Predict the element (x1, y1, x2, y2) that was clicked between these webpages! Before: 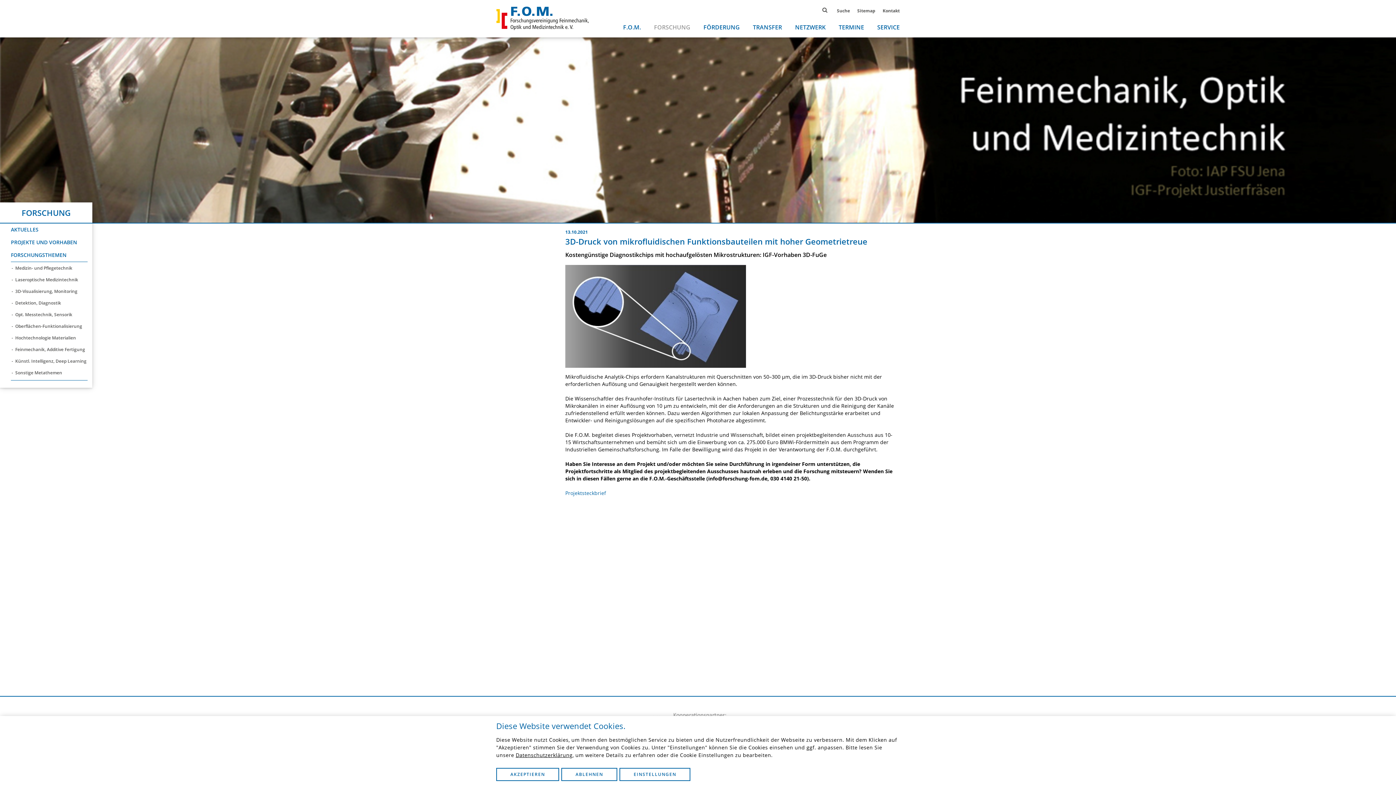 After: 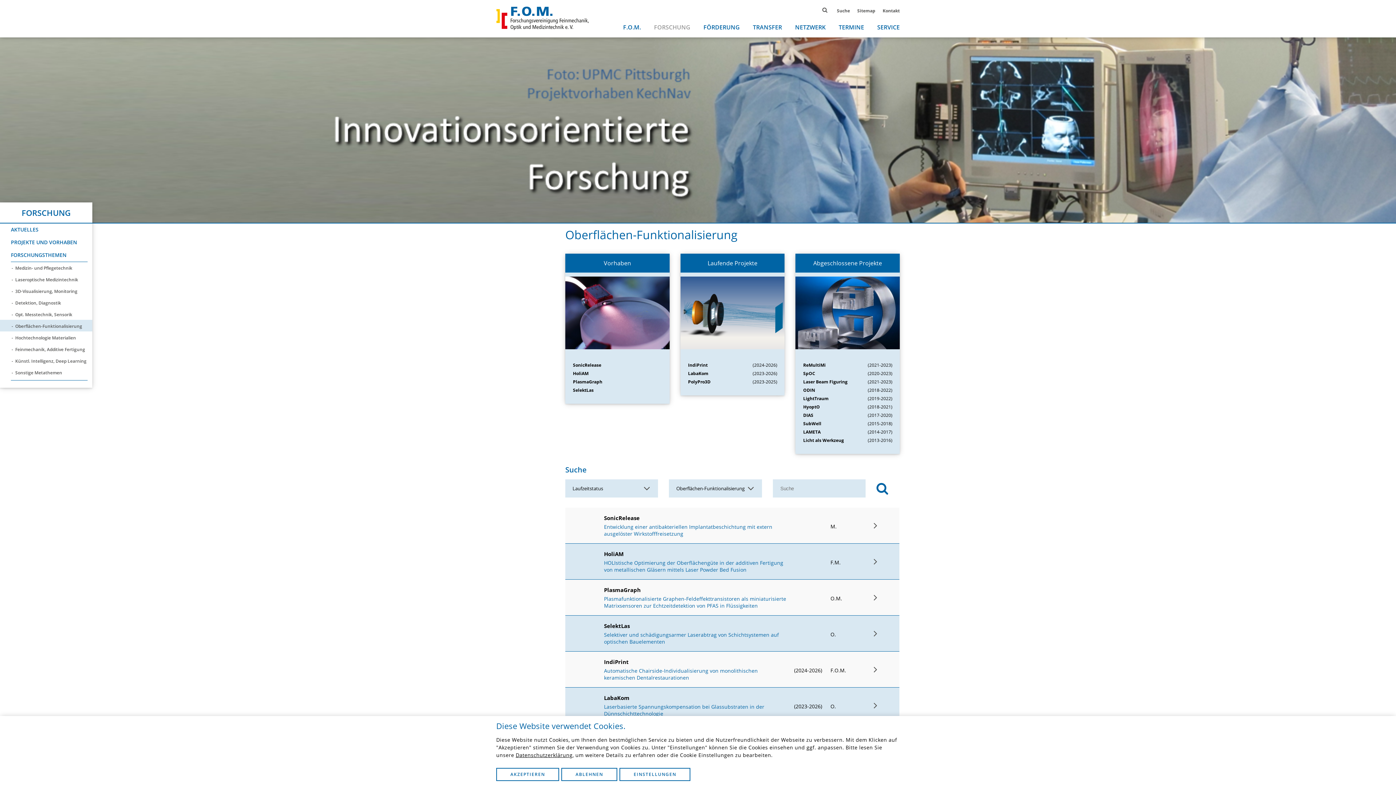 Action: label: Oberflächen-Funktionalisierung bbox: (0, 320, 92, 331)